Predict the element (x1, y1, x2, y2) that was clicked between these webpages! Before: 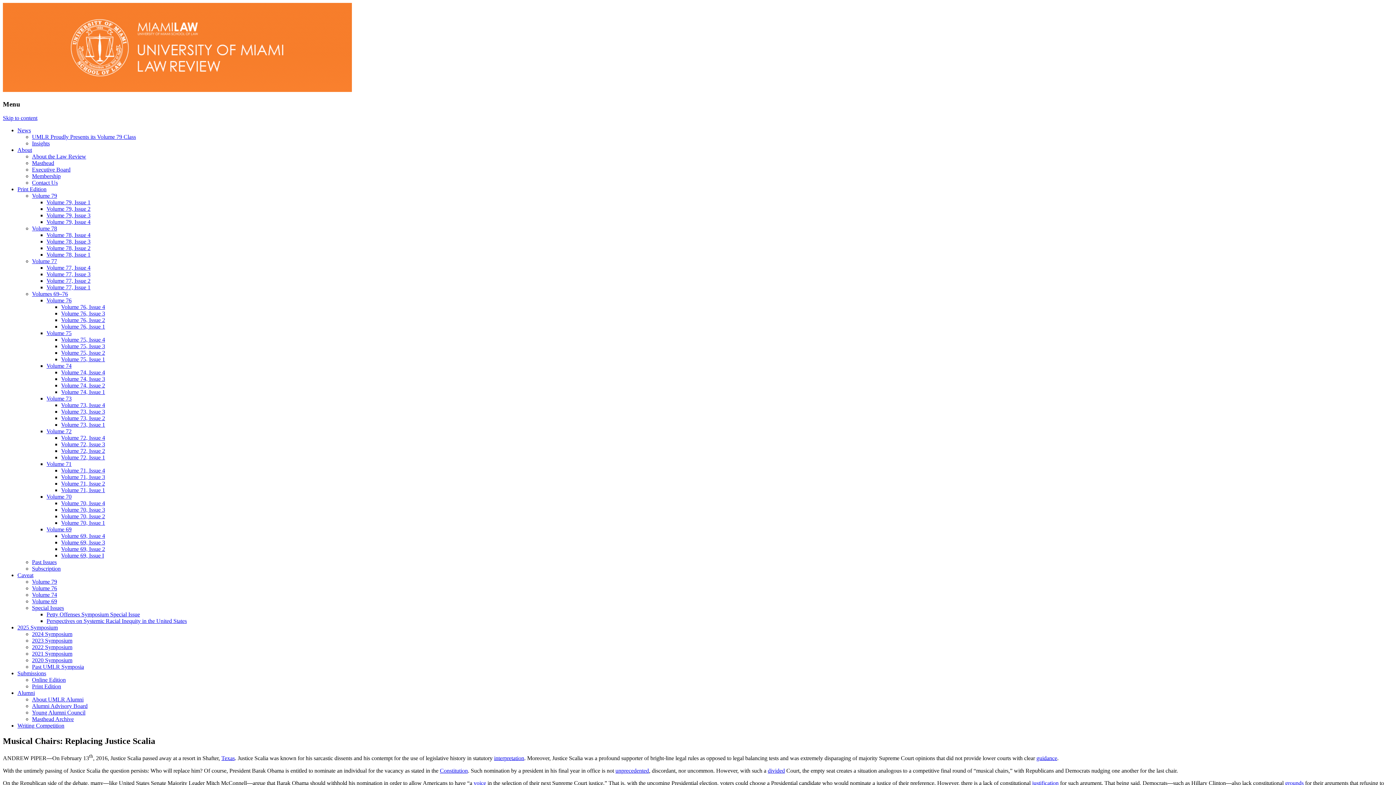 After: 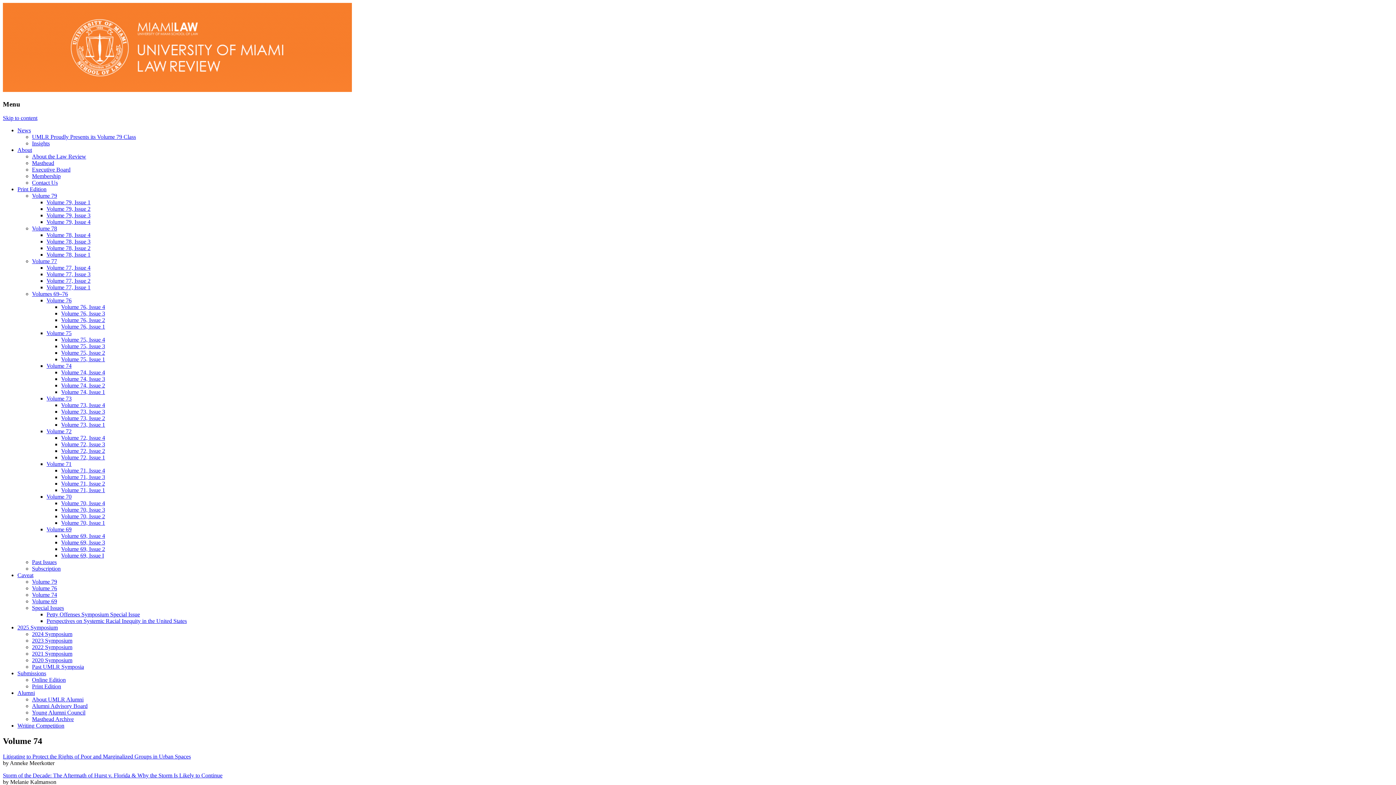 Action: bbox: (32, 592, 57, 598) label: Volume 74